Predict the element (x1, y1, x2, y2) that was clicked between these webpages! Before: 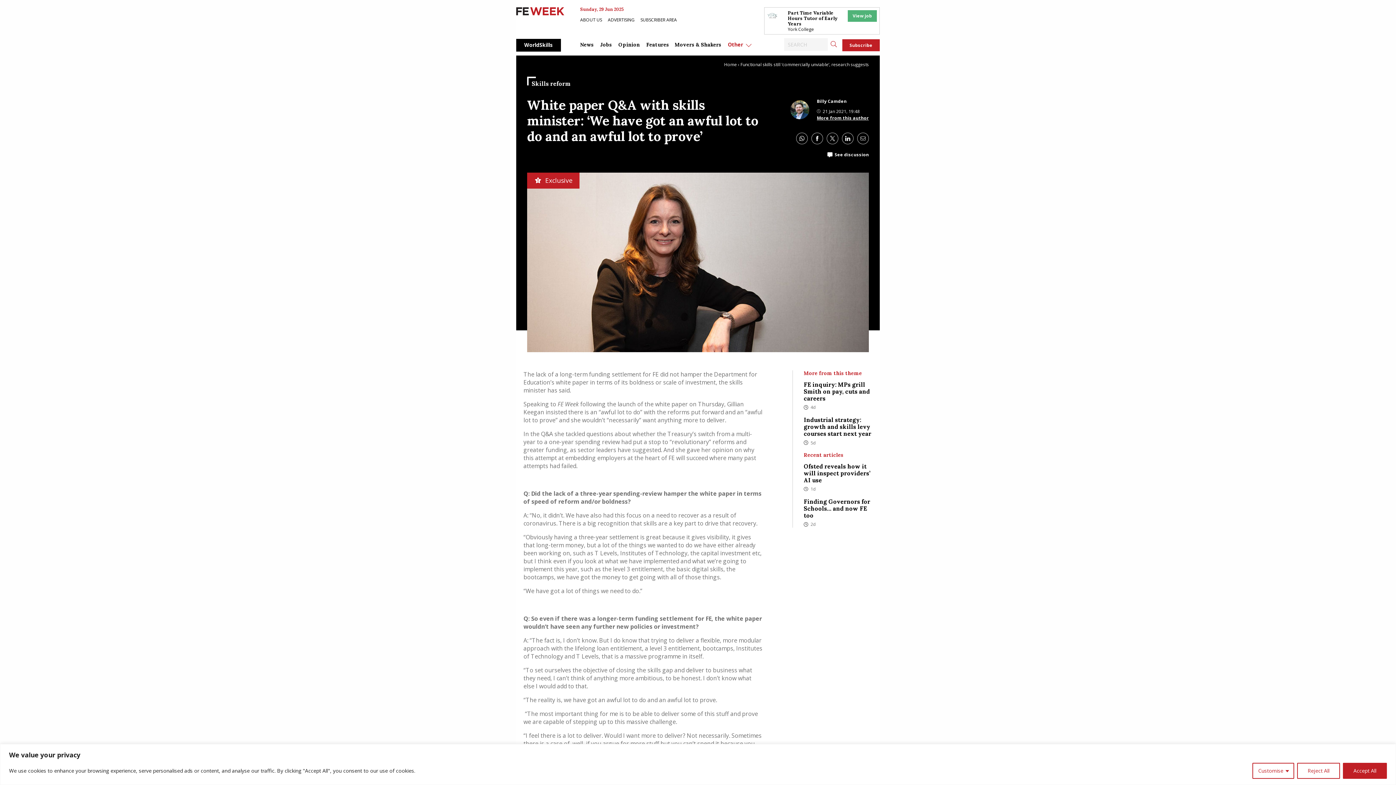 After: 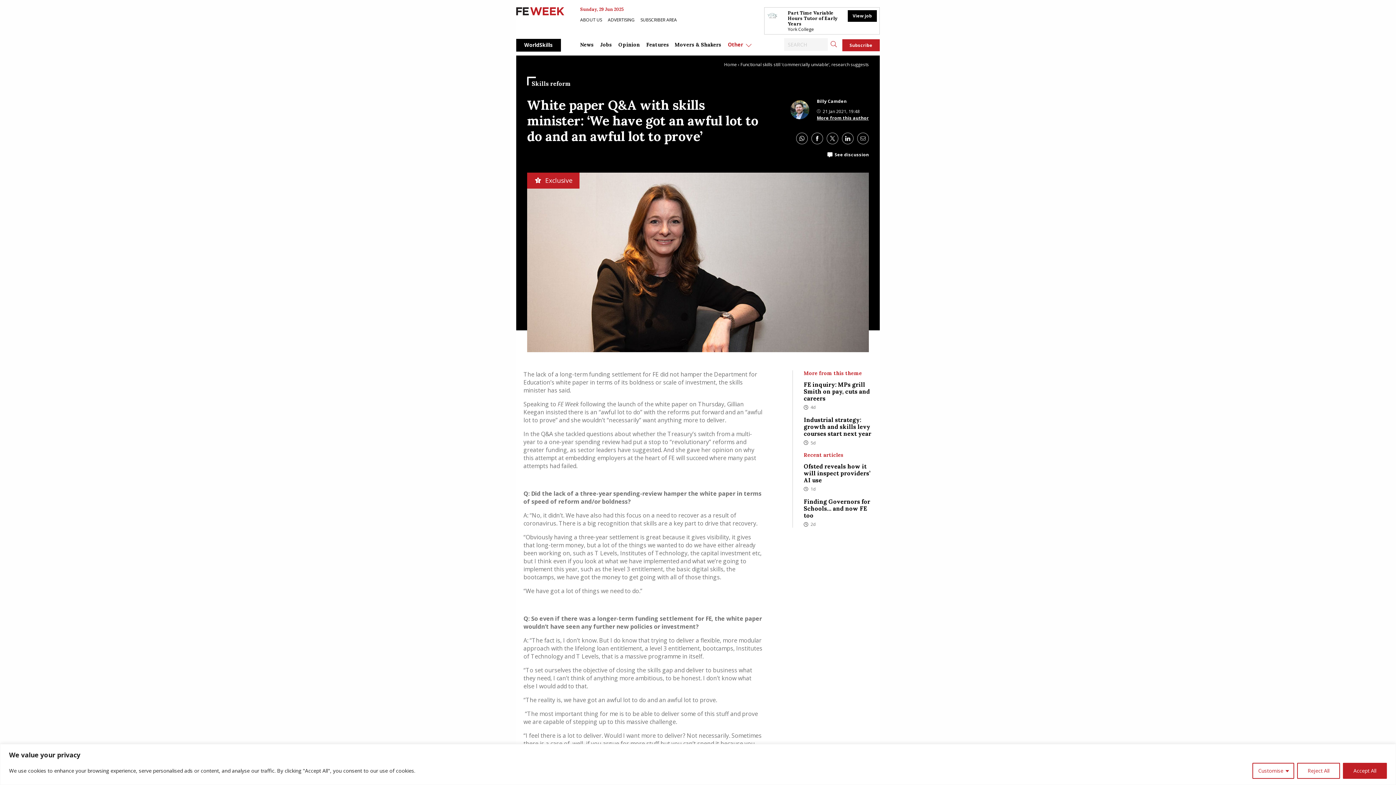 Action: bbox: (848, 10, 877, 21) label: View job